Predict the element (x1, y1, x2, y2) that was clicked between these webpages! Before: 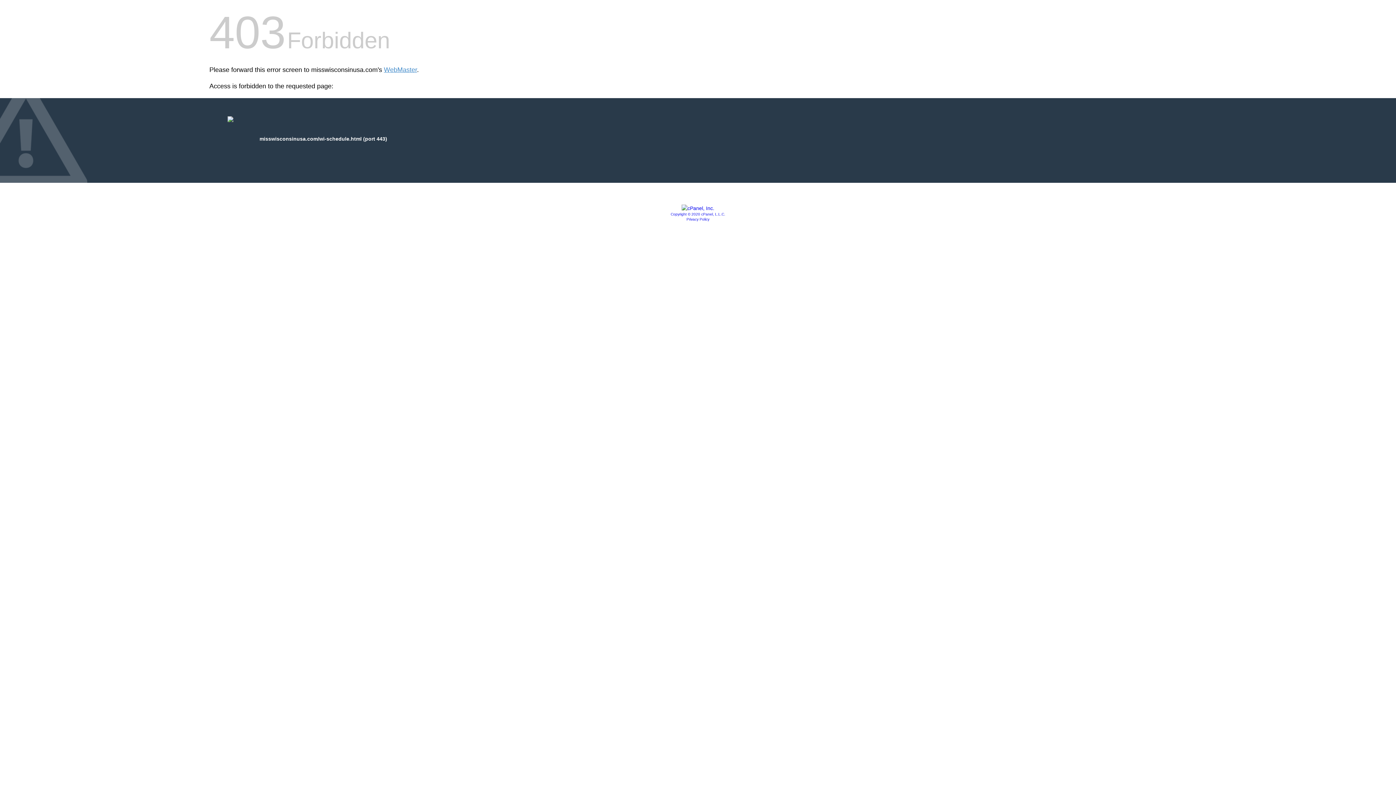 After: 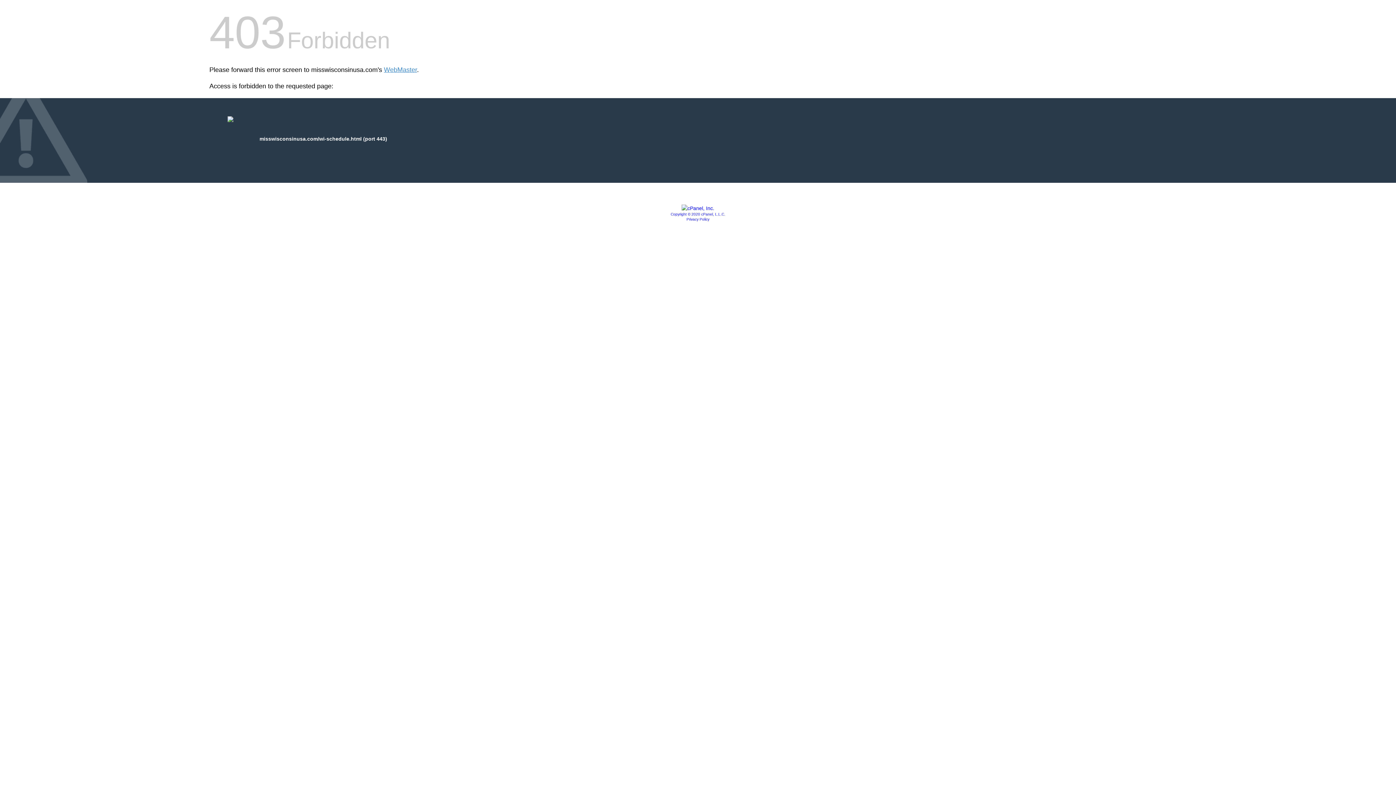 Action: bbox: (670, 212, 725, 216) label: Copyright © 2020 cPanel, L.L.C.